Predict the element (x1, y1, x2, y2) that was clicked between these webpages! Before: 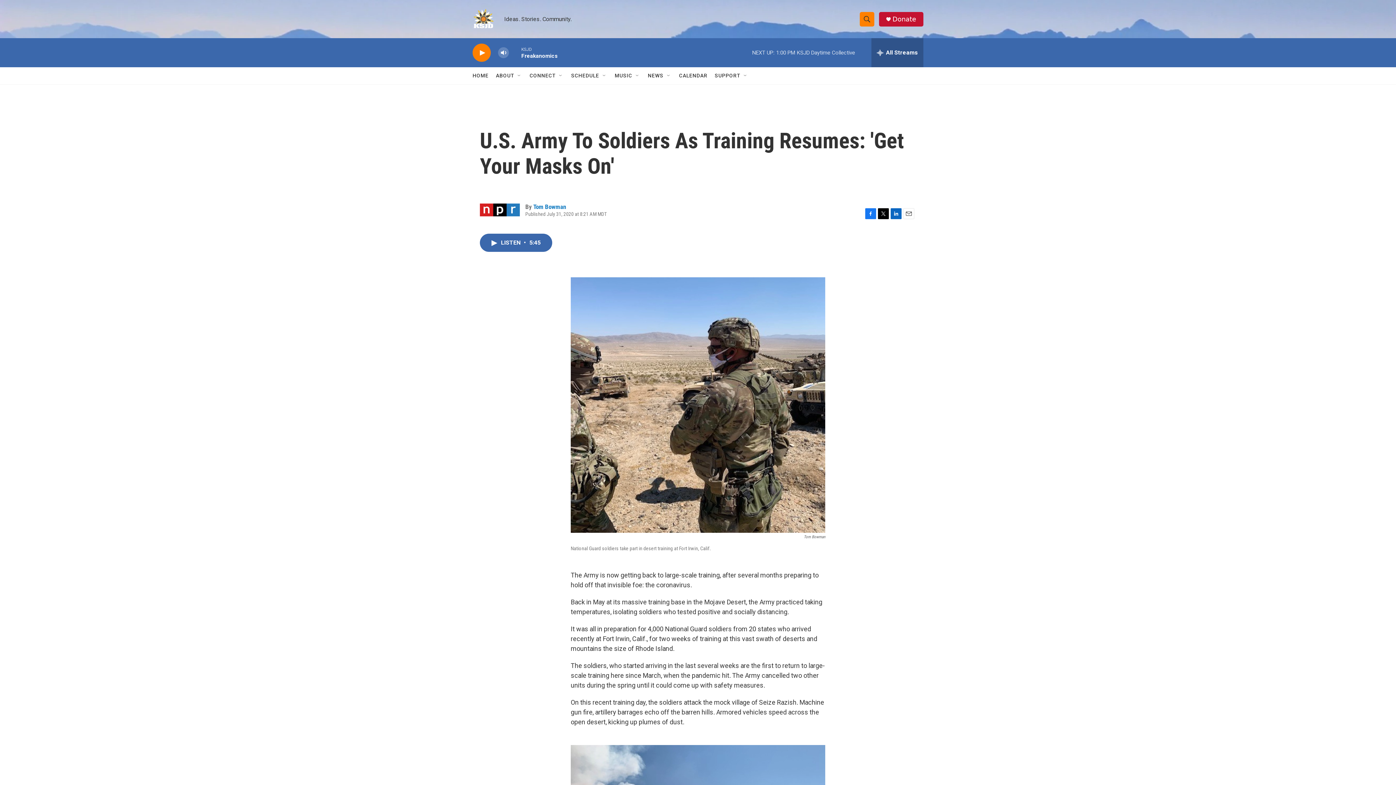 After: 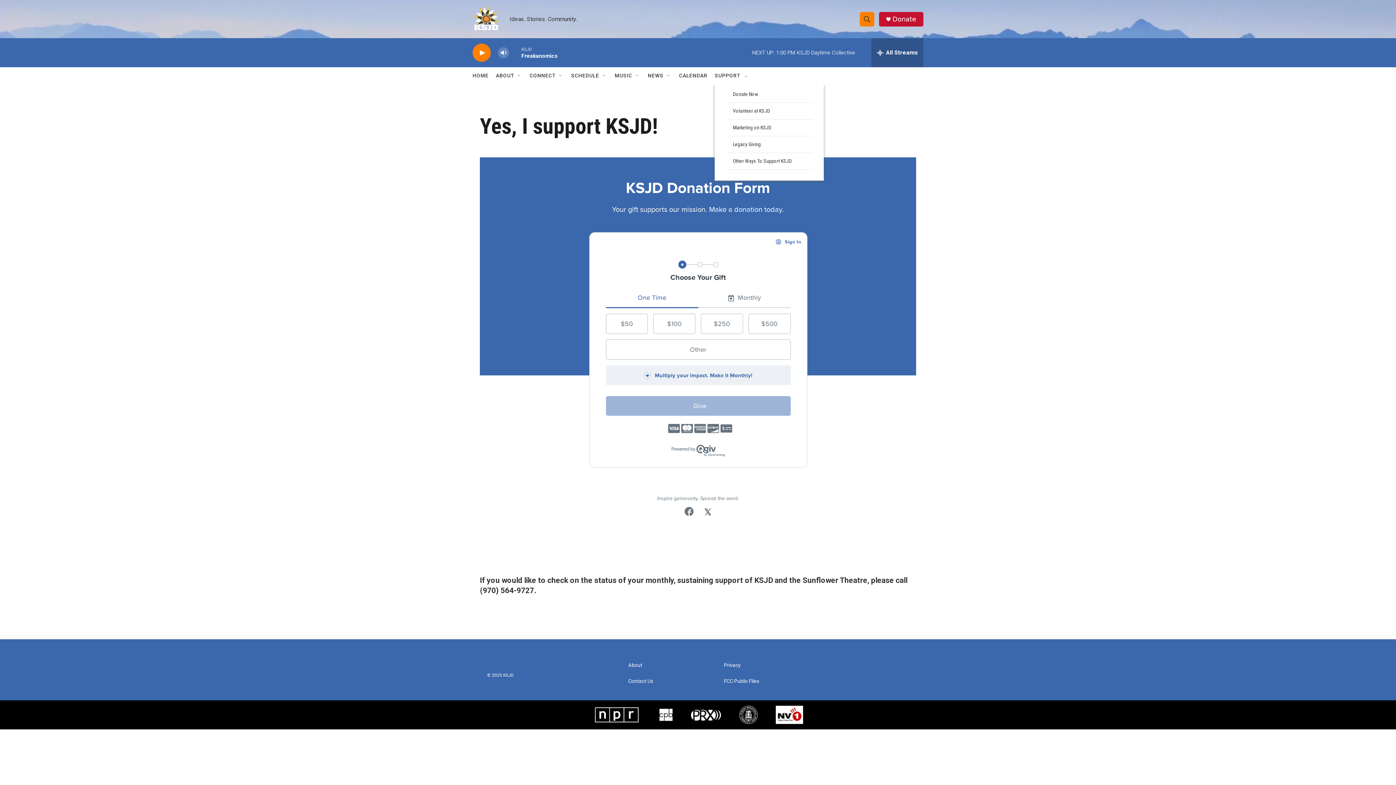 Action: label: SUPPORT bbox: (714, 67, 740, 84)